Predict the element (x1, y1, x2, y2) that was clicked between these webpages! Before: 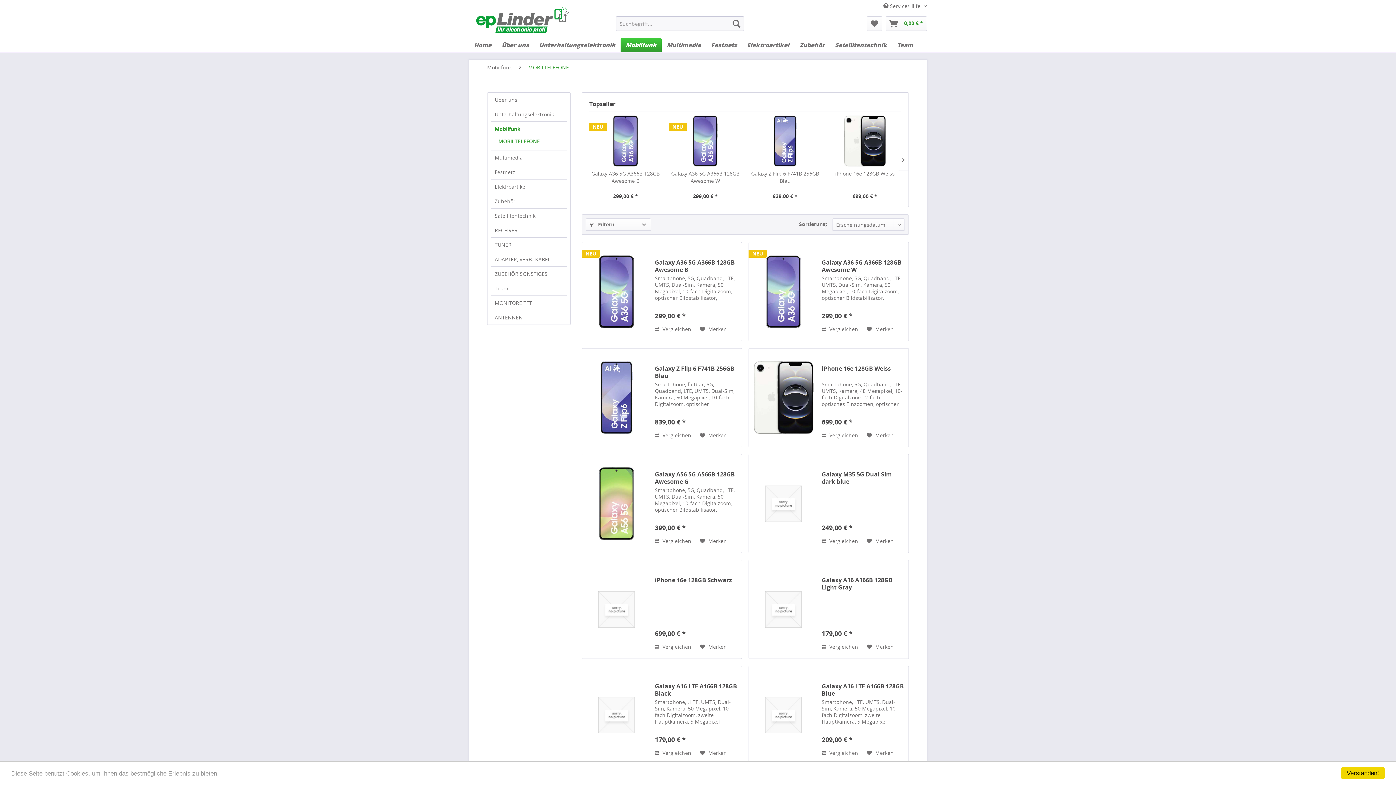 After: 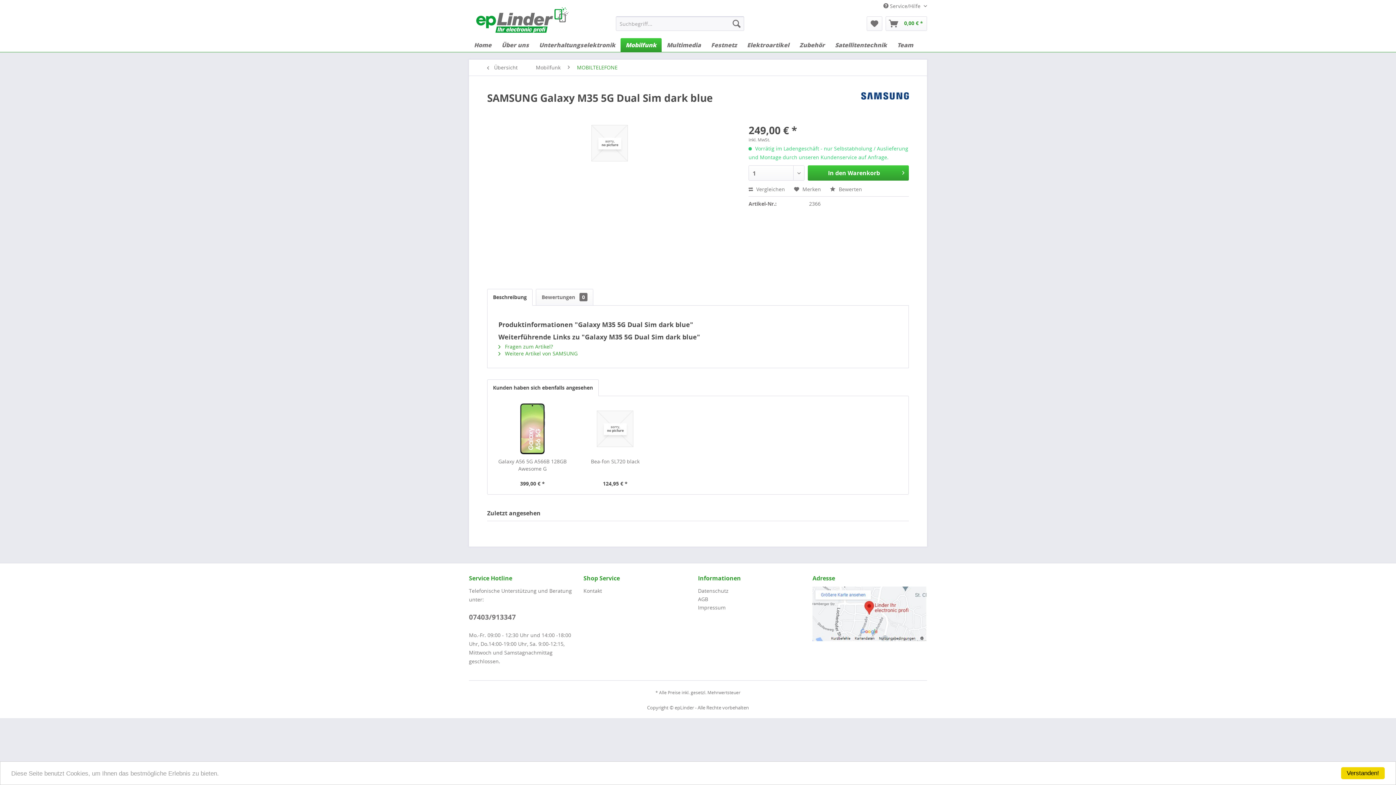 Action: bbox: (752, 461, 814, 545)